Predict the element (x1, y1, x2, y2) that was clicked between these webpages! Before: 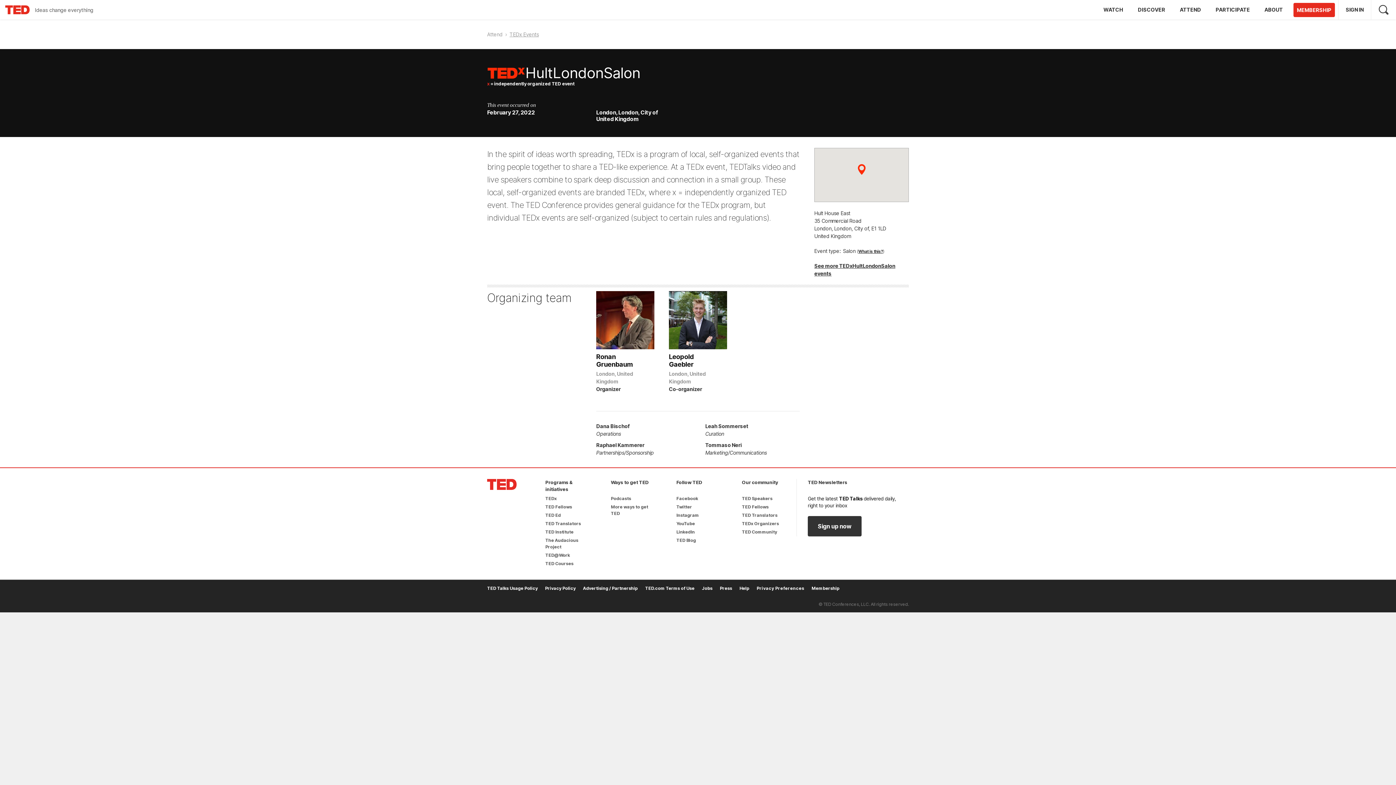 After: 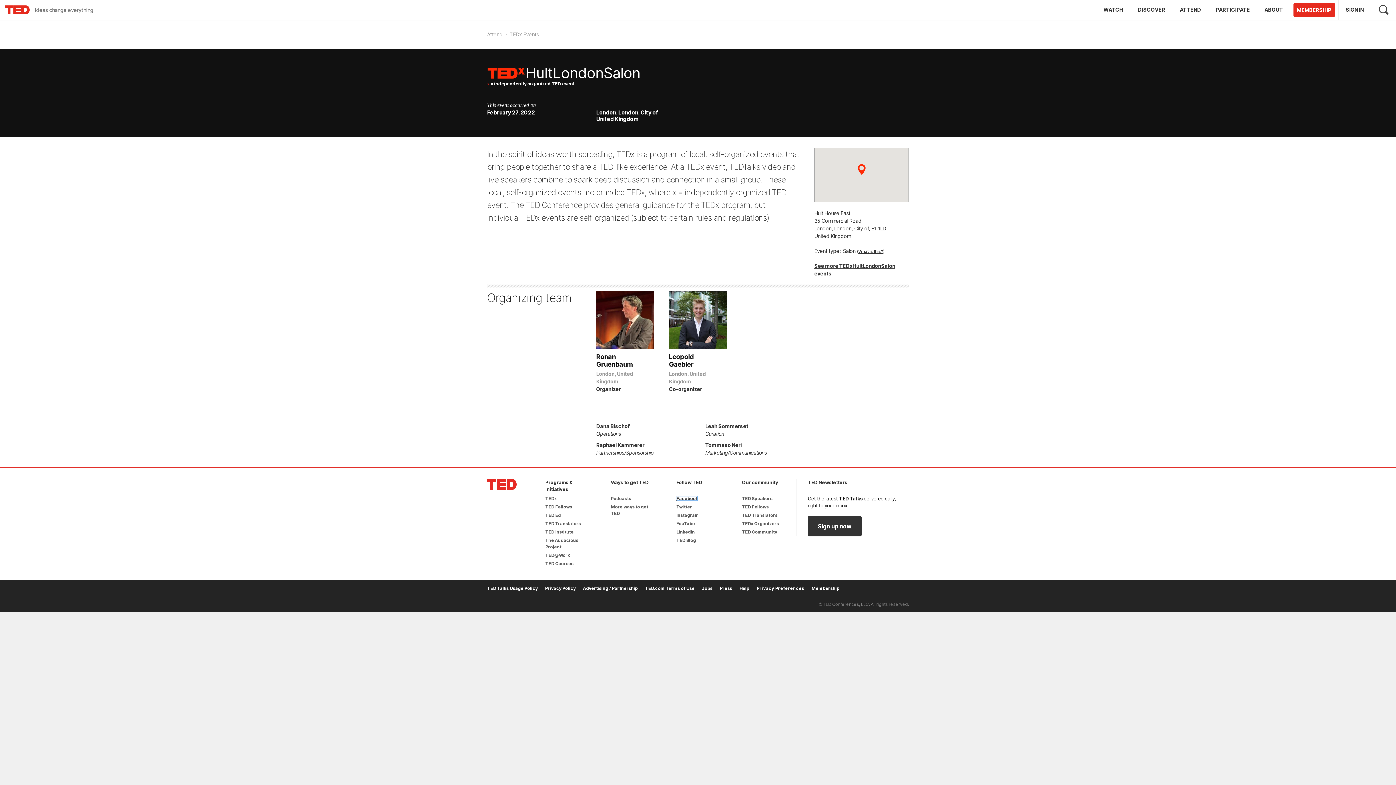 Action: bbox: (676, 496, 698, 501) label: Facebook